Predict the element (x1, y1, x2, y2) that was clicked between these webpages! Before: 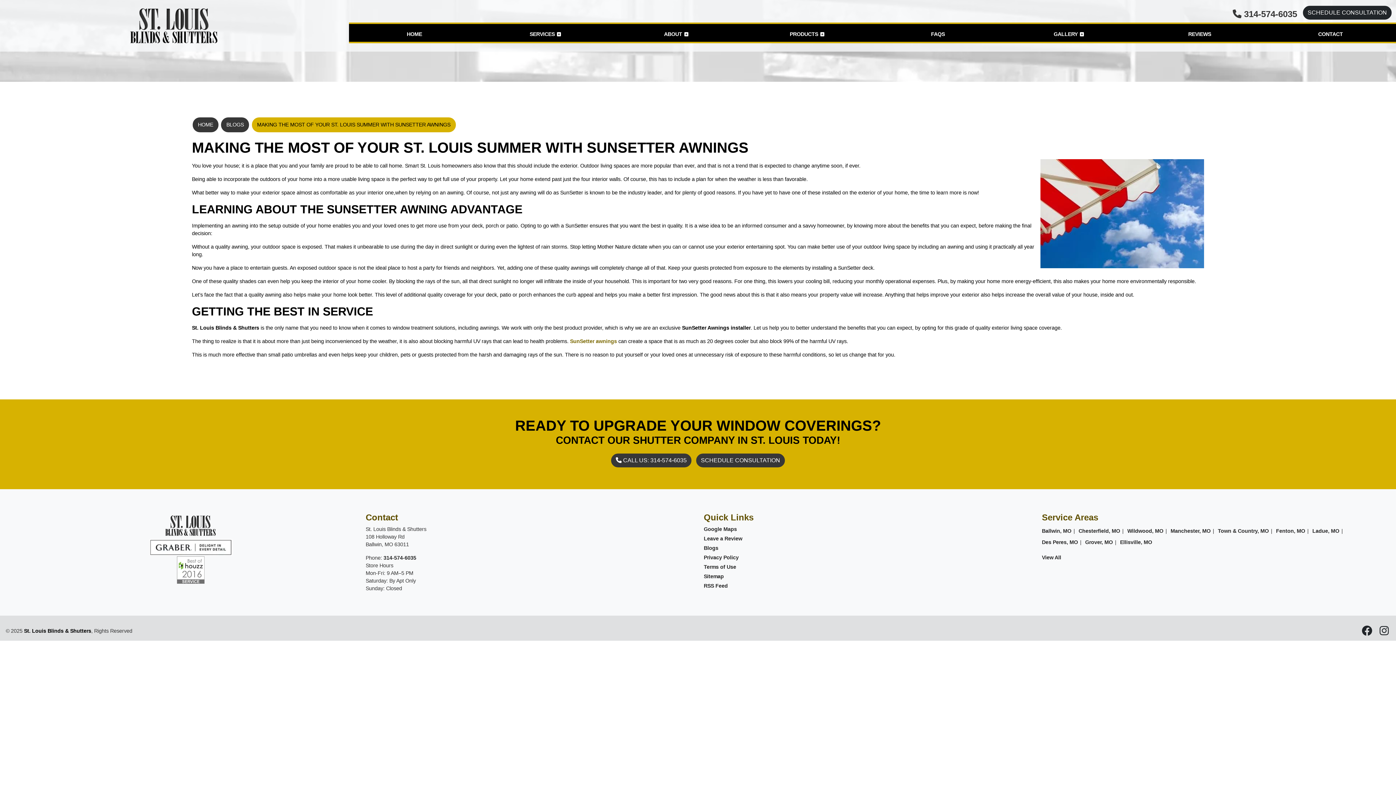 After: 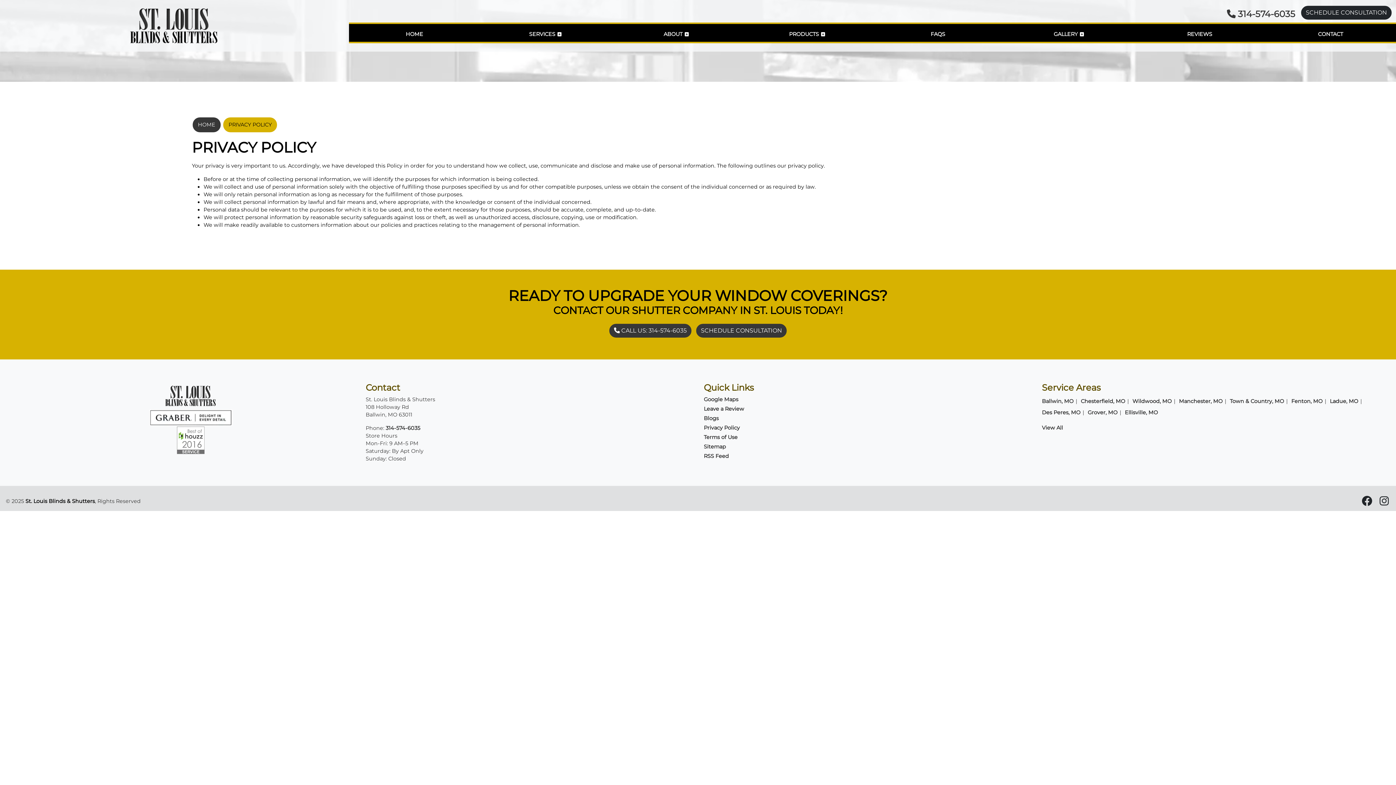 Action: label: Privacy Policy bbox: (704, 554, 1030, 561)